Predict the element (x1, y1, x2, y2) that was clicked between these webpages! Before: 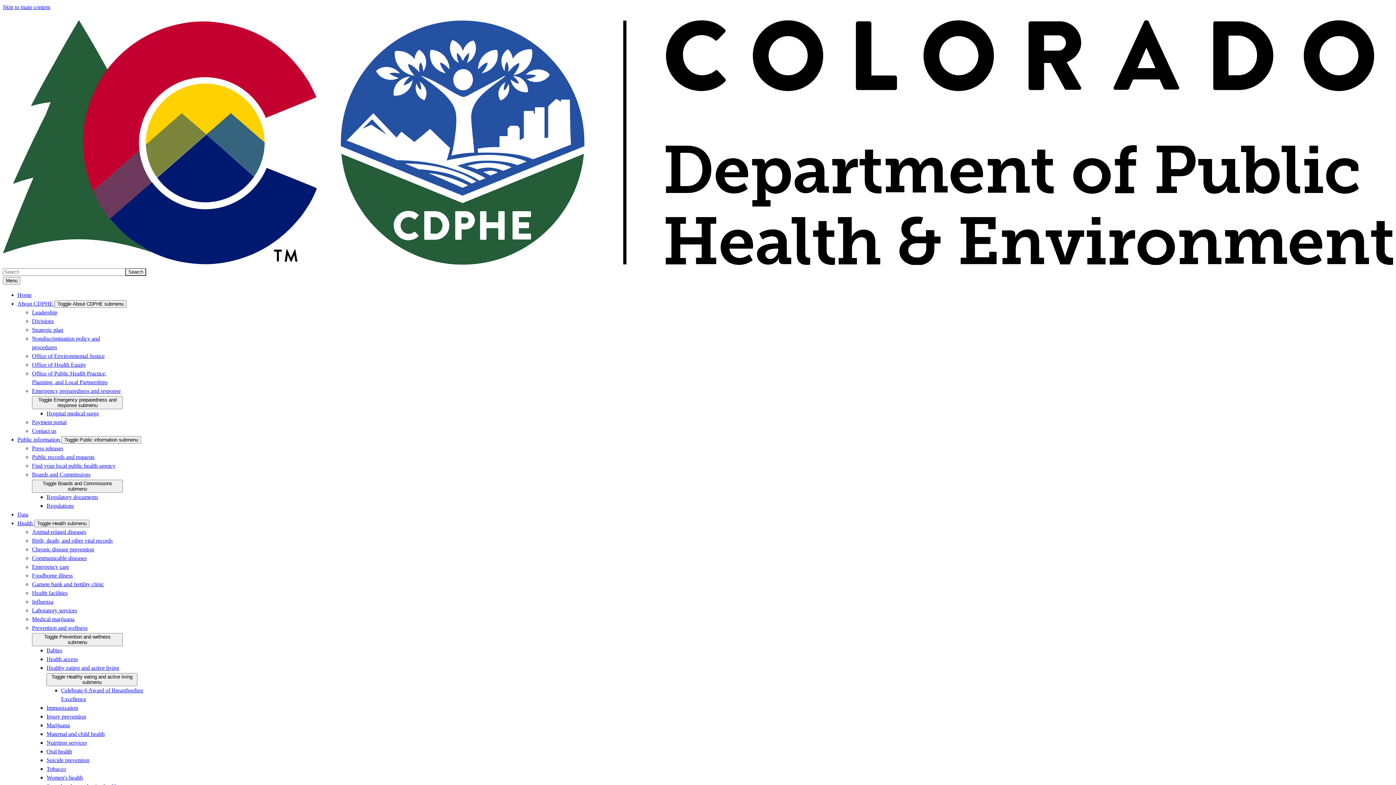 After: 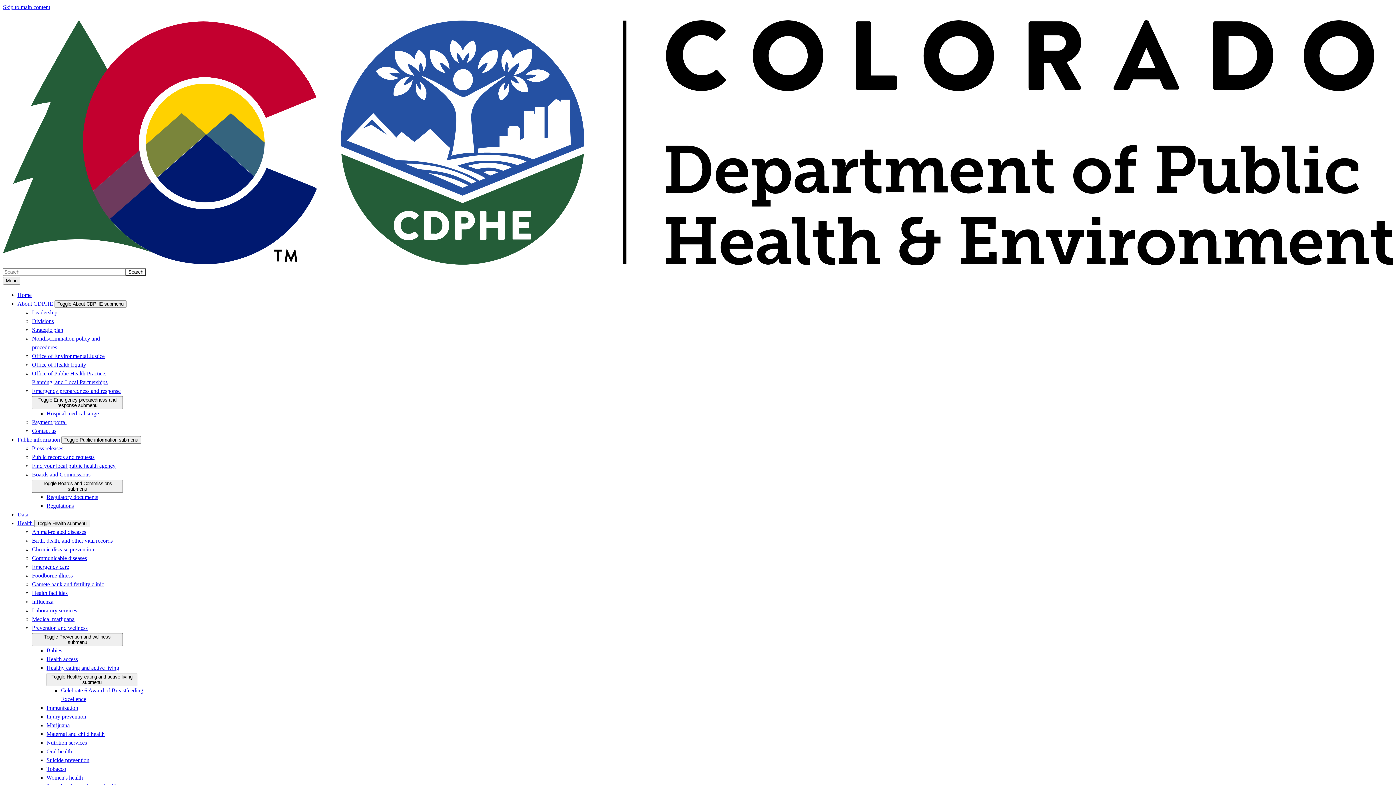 Action: label: Medical marijuana bbox: (32, 616, 74, 622)